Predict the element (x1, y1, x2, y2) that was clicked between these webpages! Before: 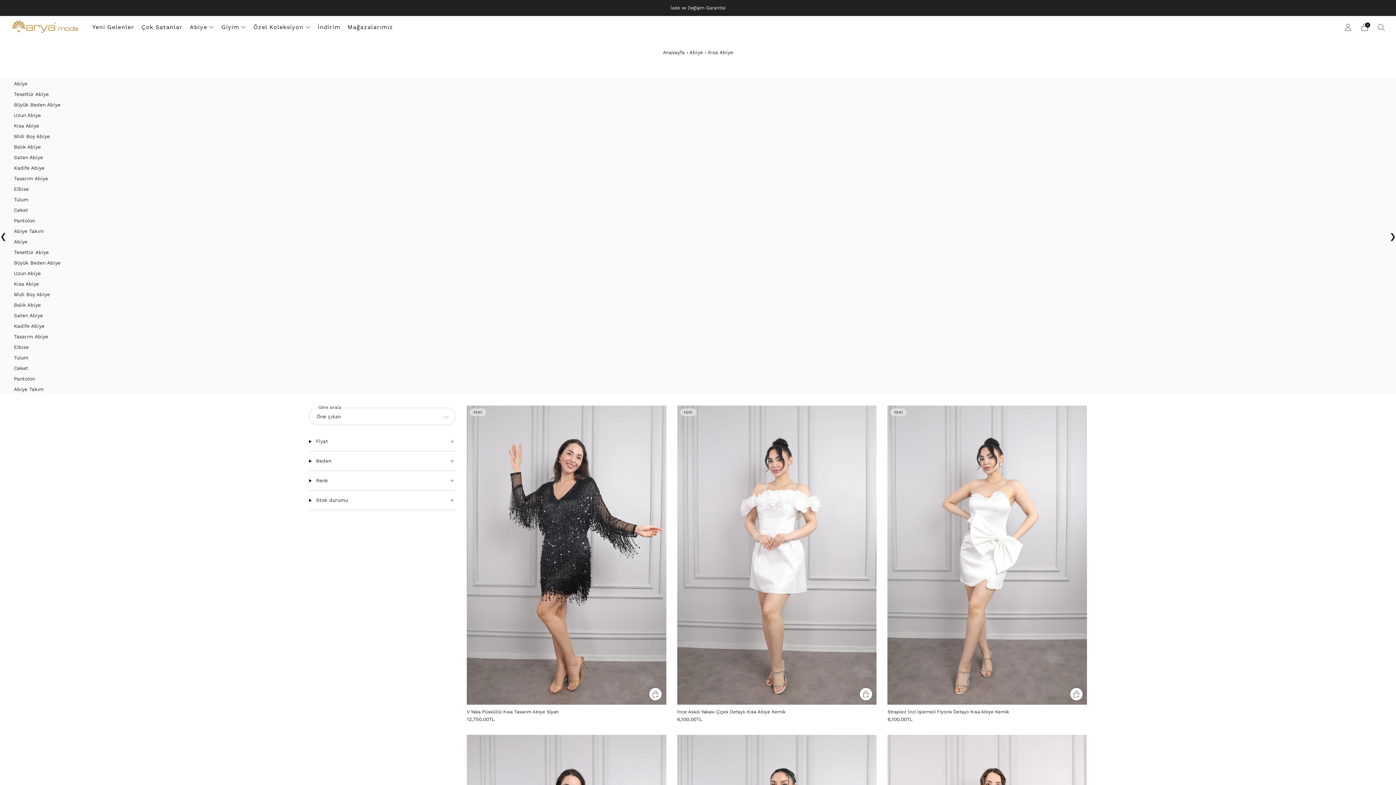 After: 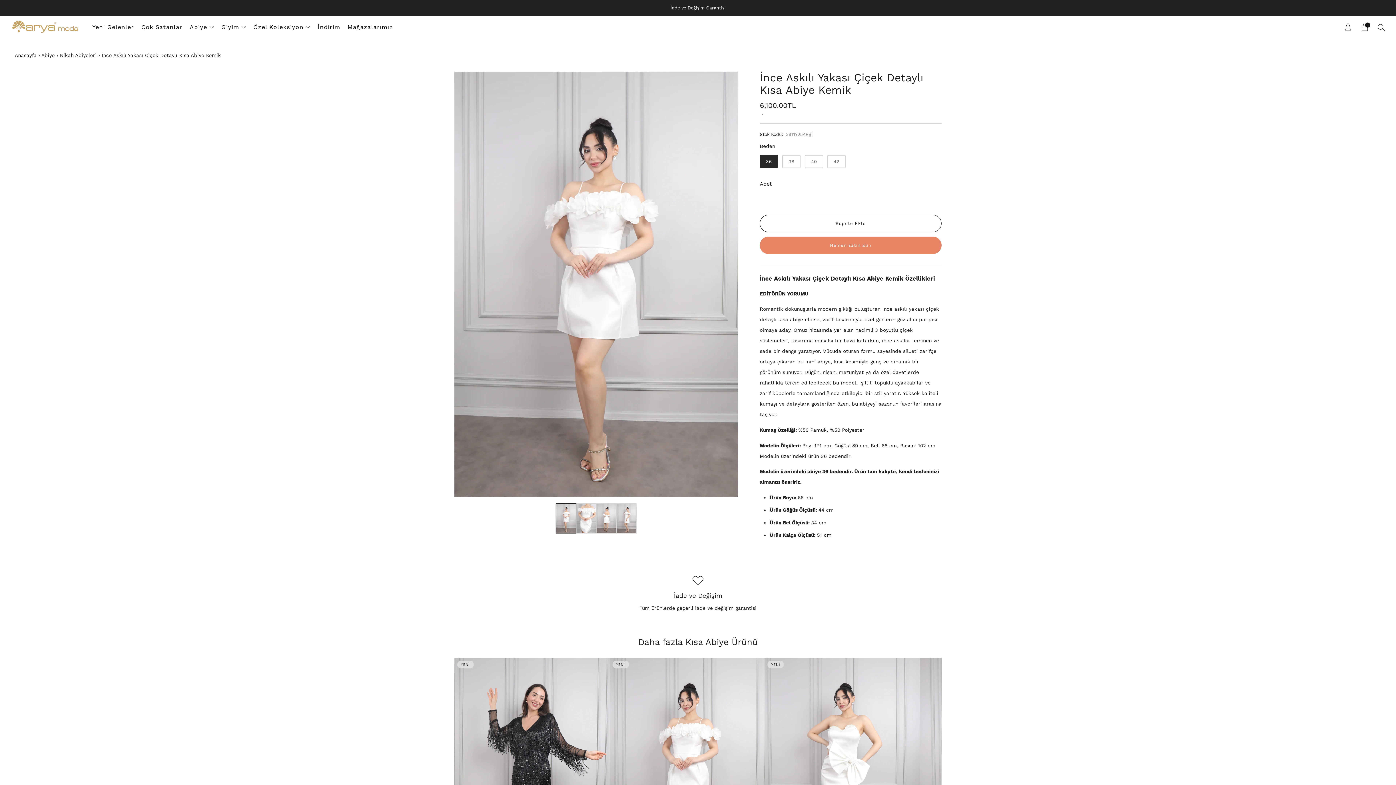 Action: bbox: (677, 717, 876, 722) label: 6,100.00TL
